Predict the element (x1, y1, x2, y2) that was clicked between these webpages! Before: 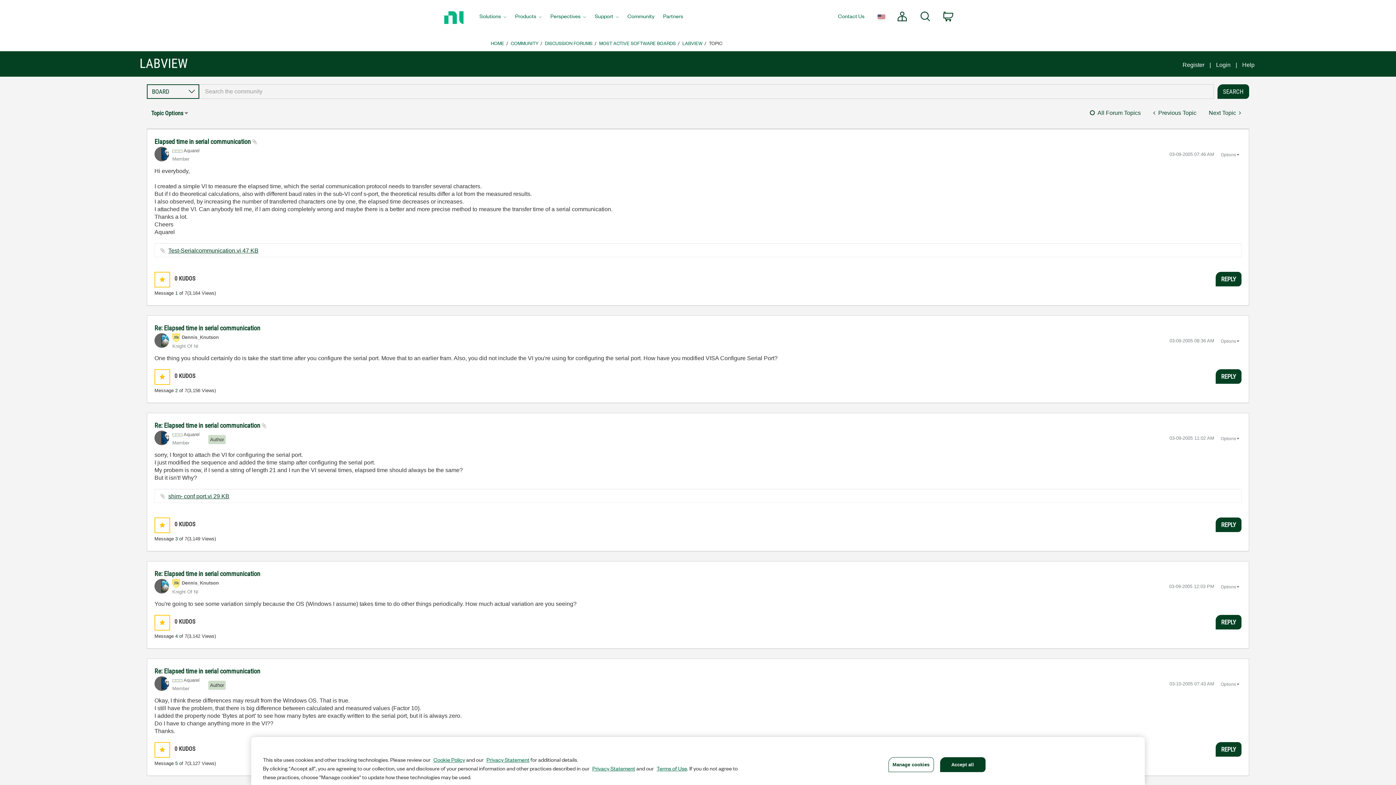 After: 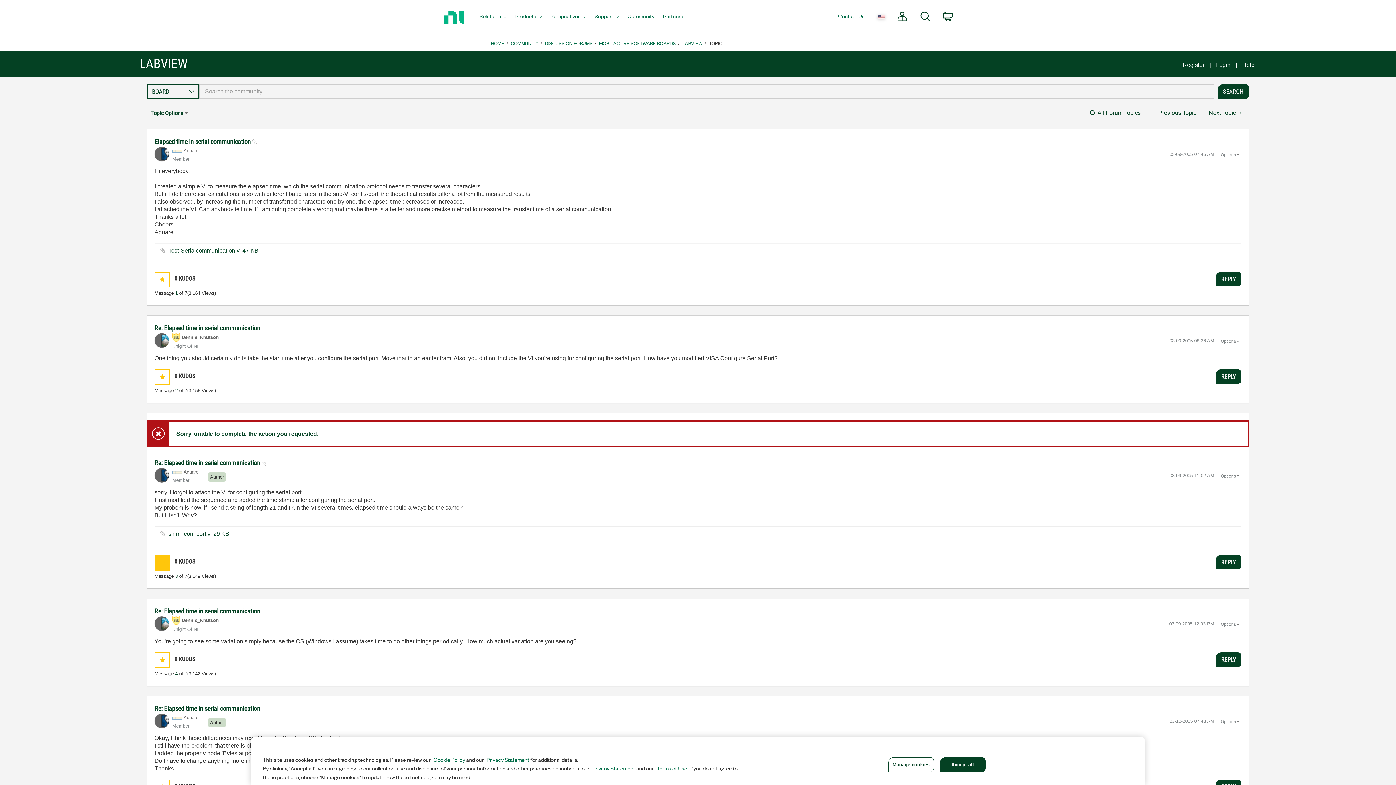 Action: label: Click here to give kudos to this post. bbox: (154, 518, 169, 533)